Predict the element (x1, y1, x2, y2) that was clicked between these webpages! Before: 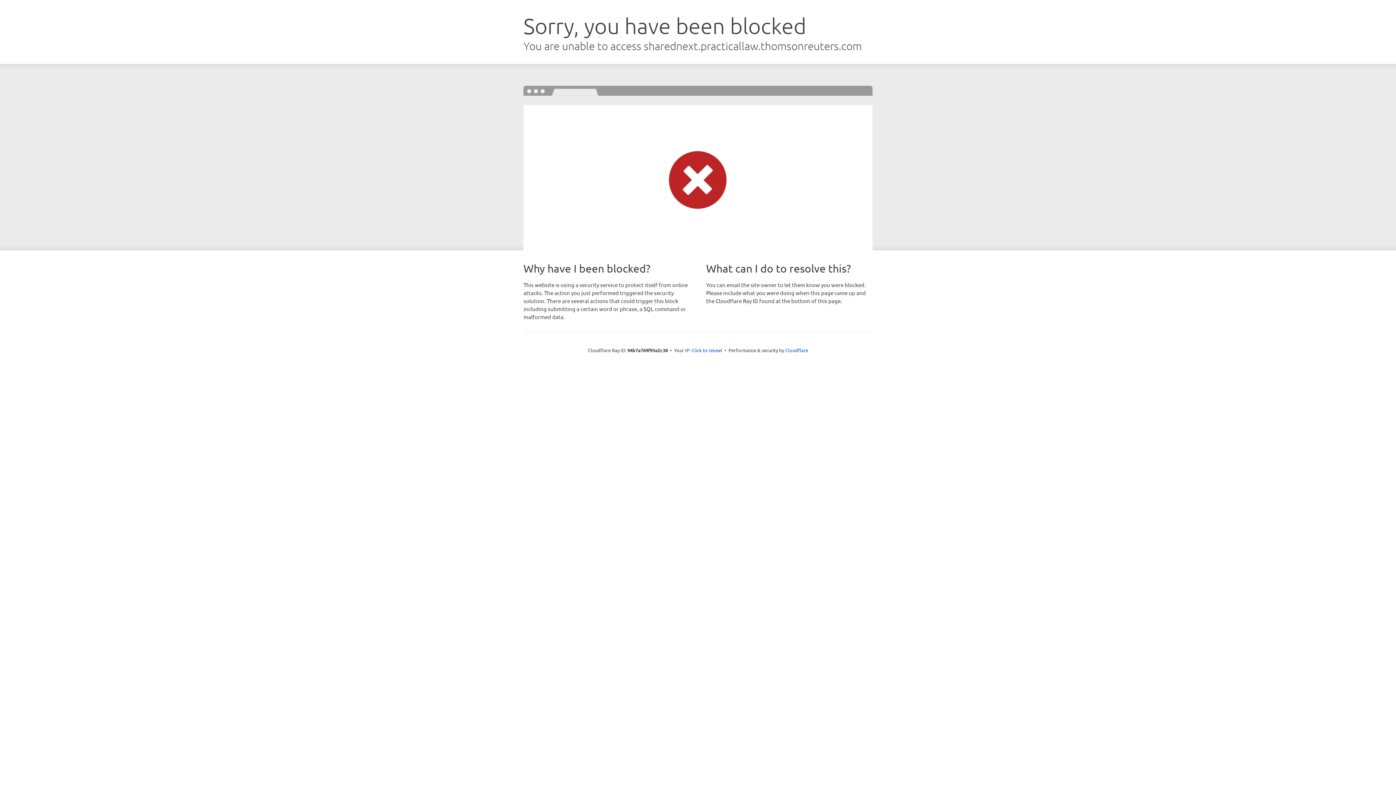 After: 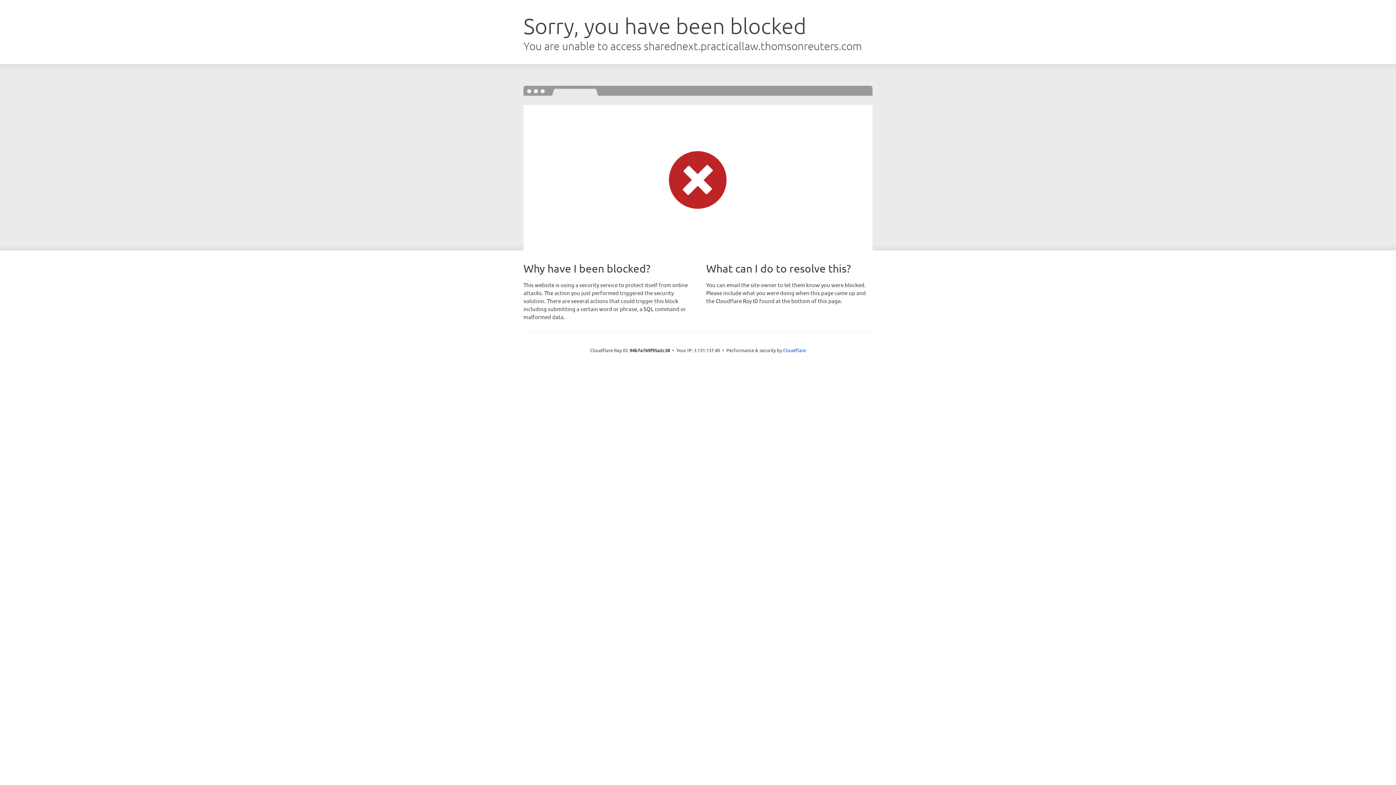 Action: bbox: (691, 346, 722, 353) label: Click to reveal